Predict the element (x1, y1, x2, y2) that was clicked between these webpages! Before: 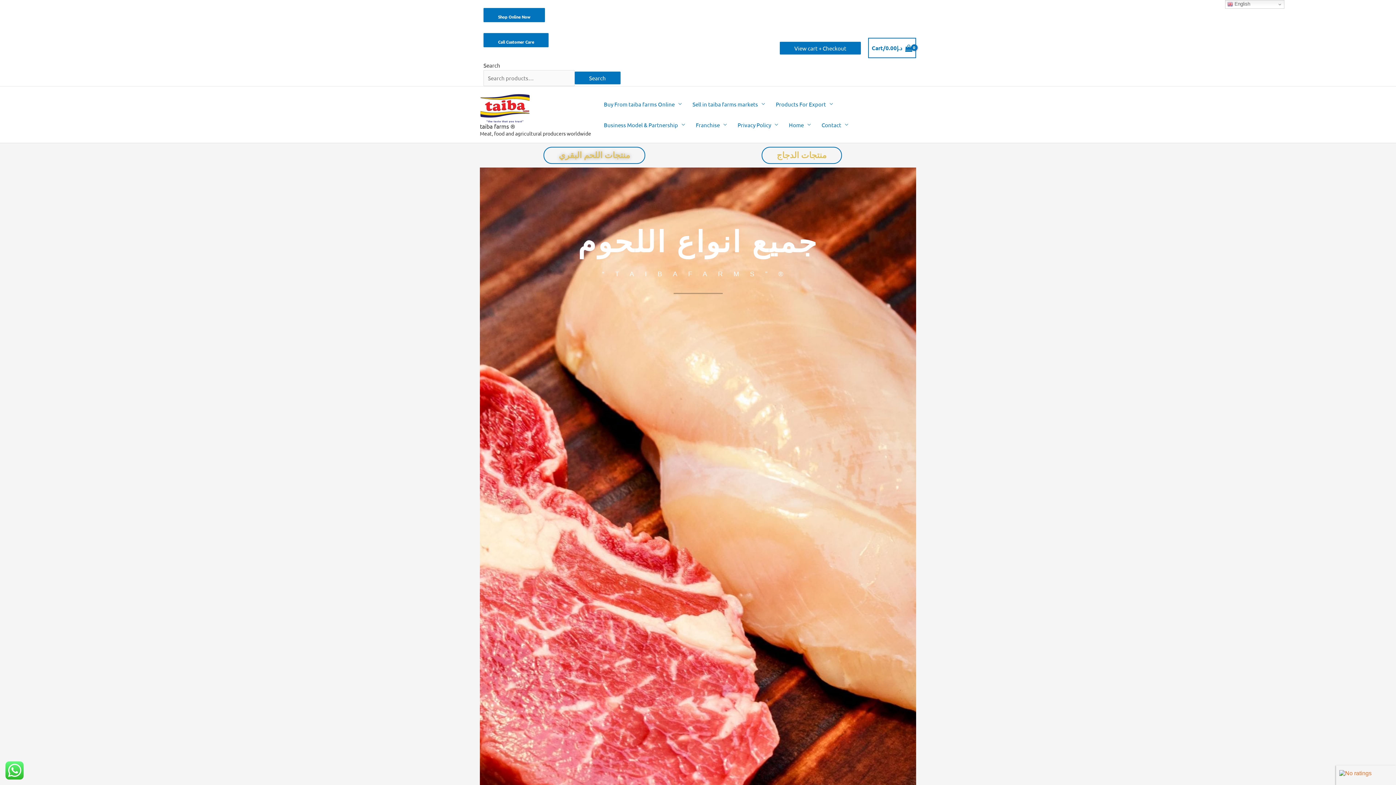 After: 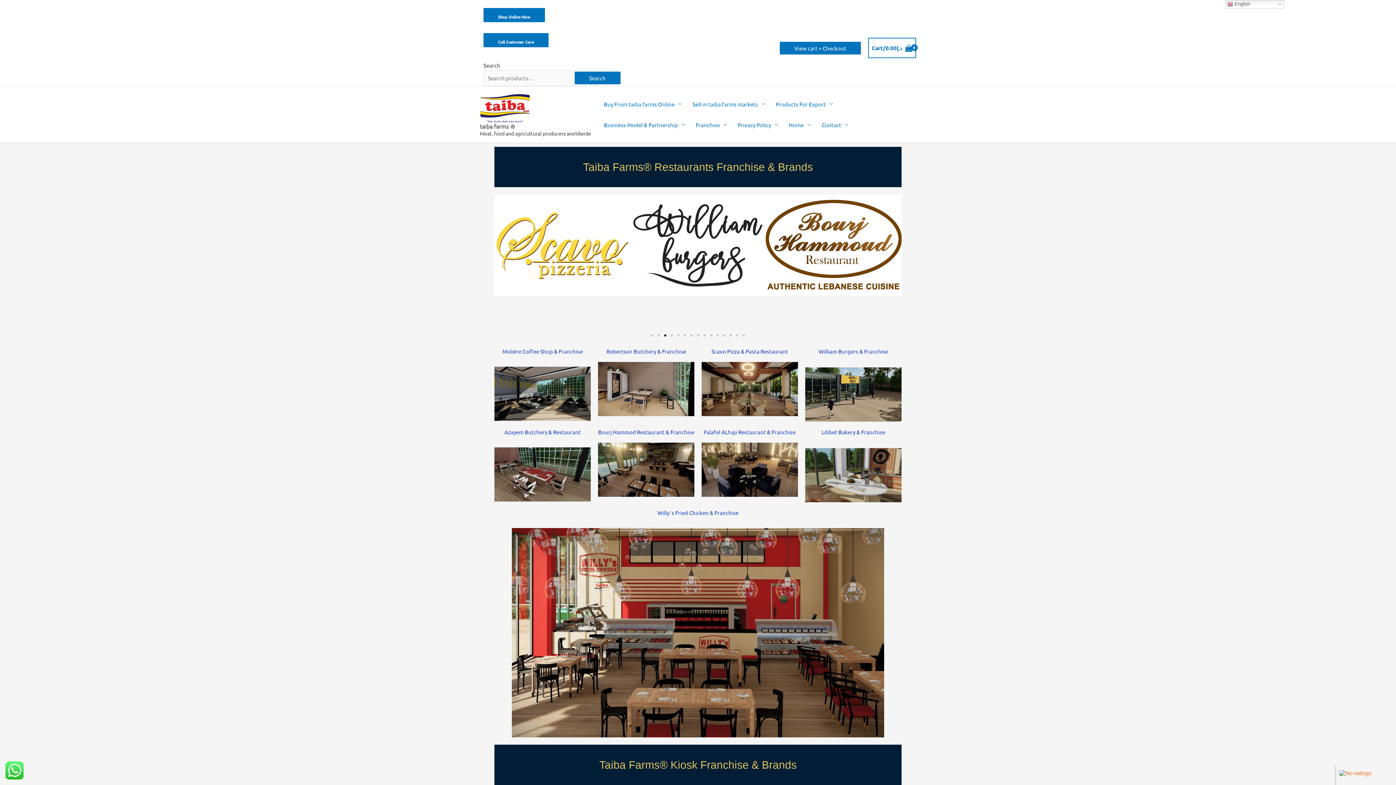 Action: bbox: (690, 114, 732, 135) label: Franchise